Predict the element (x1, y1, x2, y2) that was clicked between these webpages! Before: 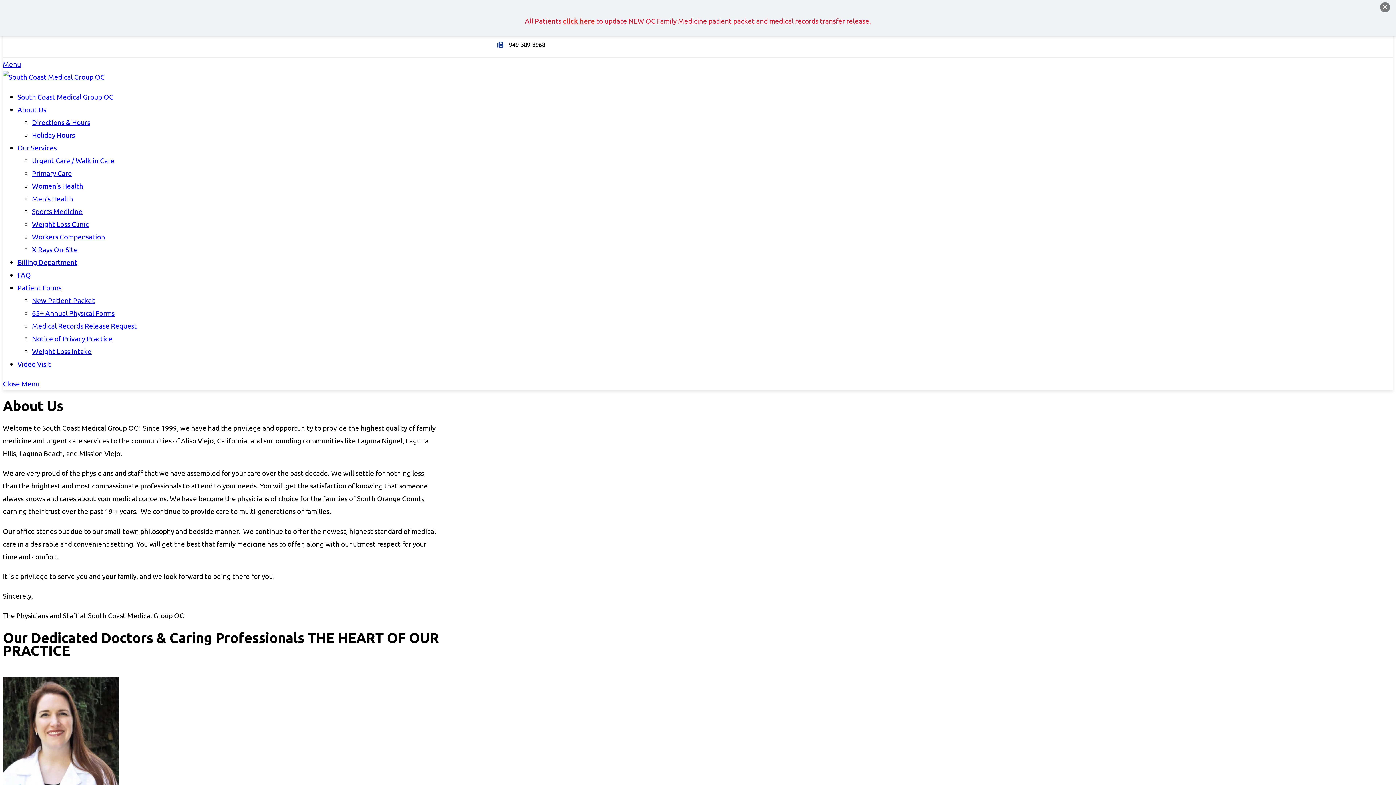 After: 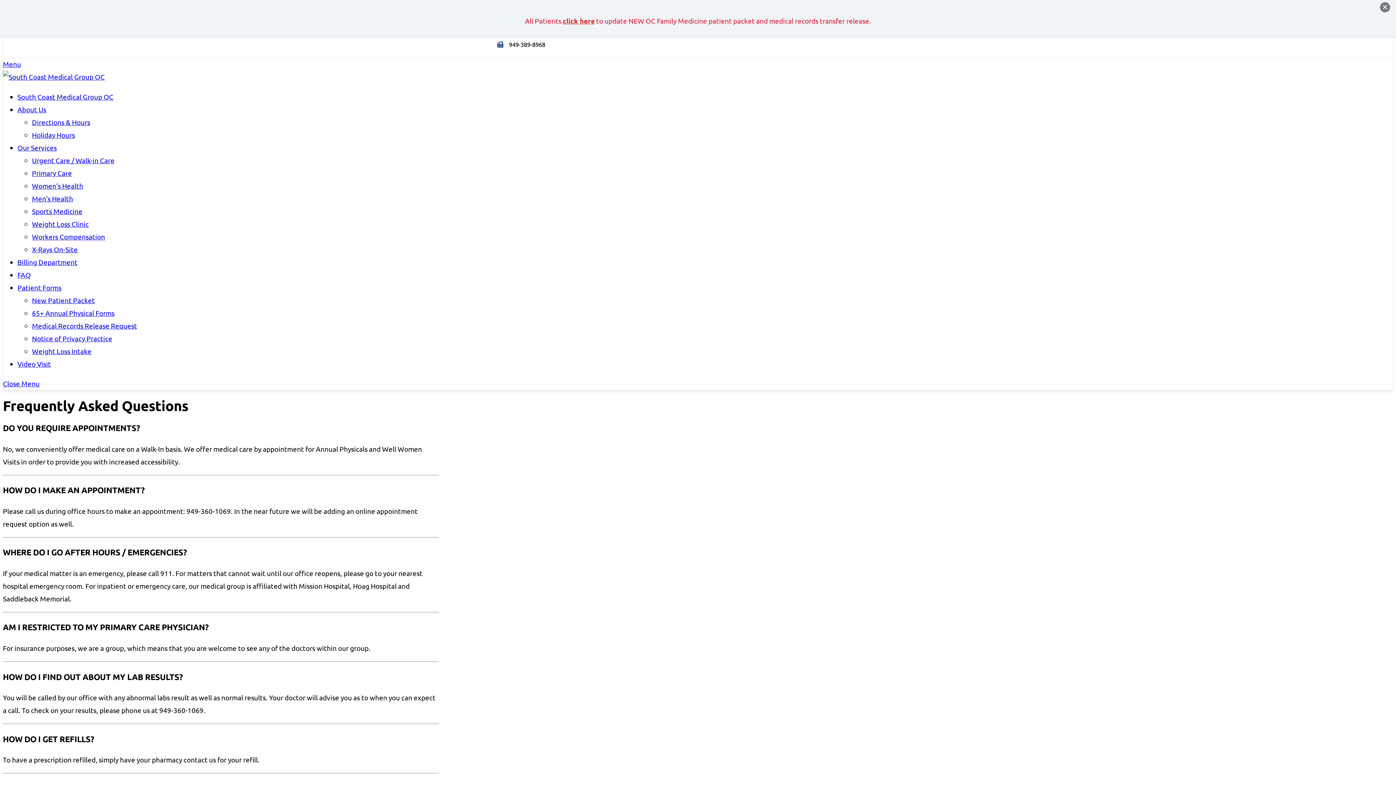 Action: label: FAQ bbox: (17, 270, 30, 279)